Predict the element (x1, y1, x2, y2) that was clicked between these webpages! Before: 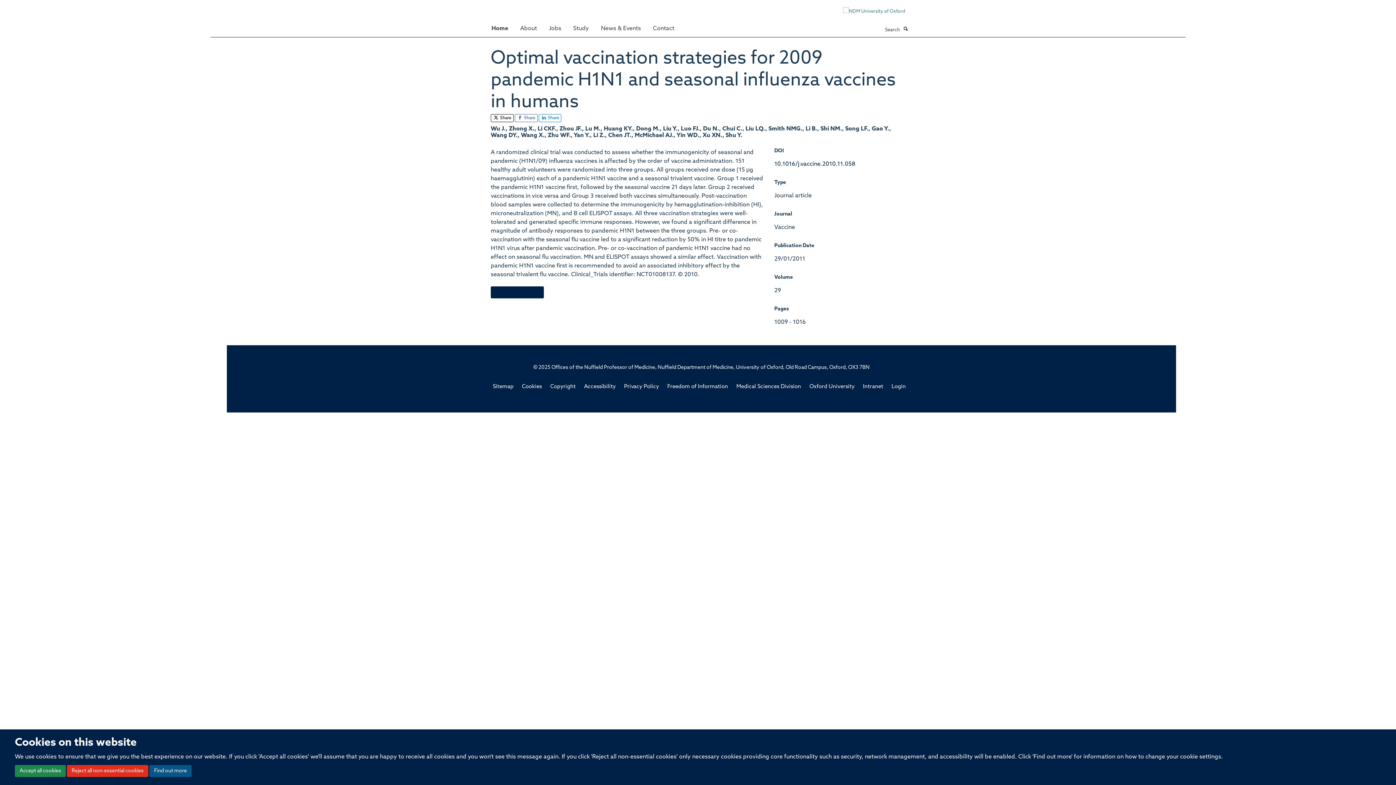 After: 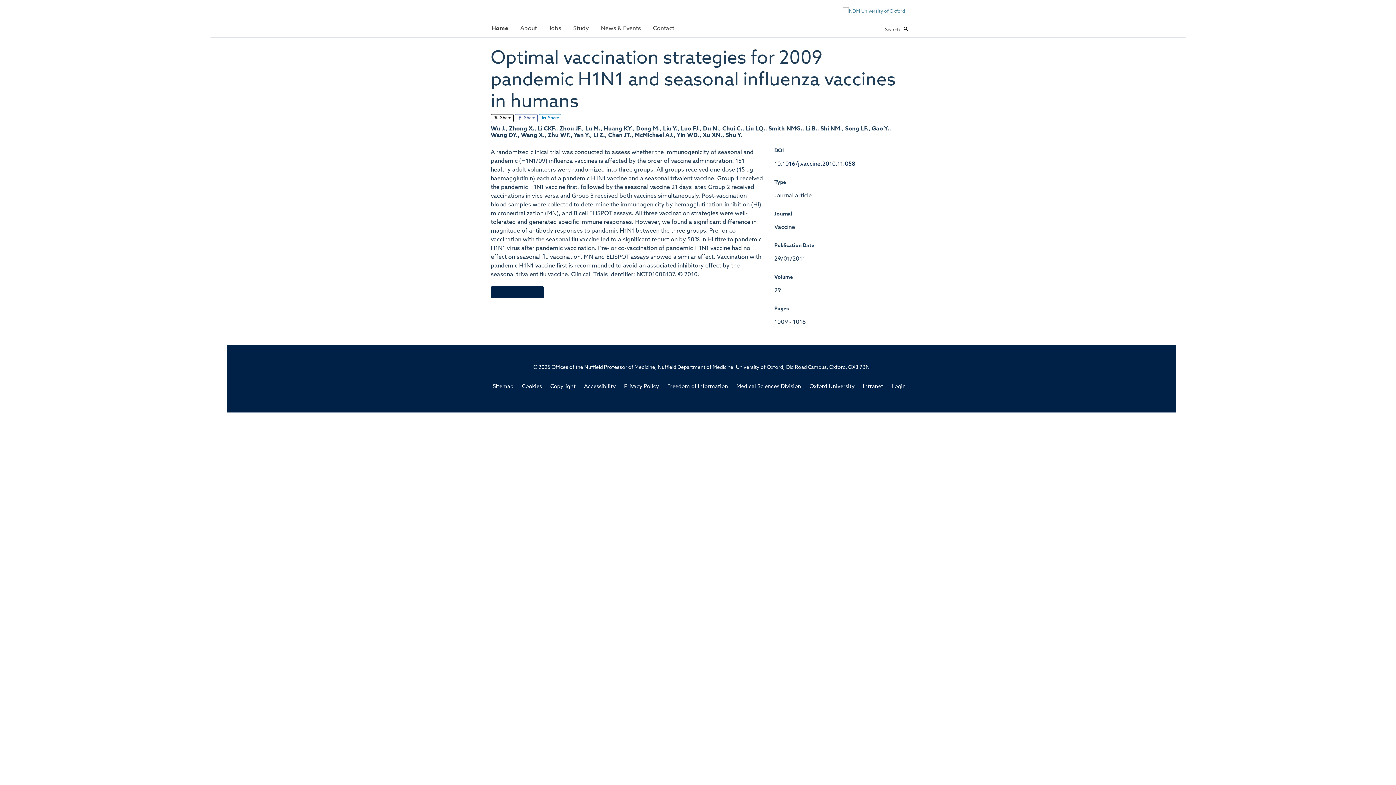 Action: label: Accept all cookies bbox: (14, 765, 65, 777)